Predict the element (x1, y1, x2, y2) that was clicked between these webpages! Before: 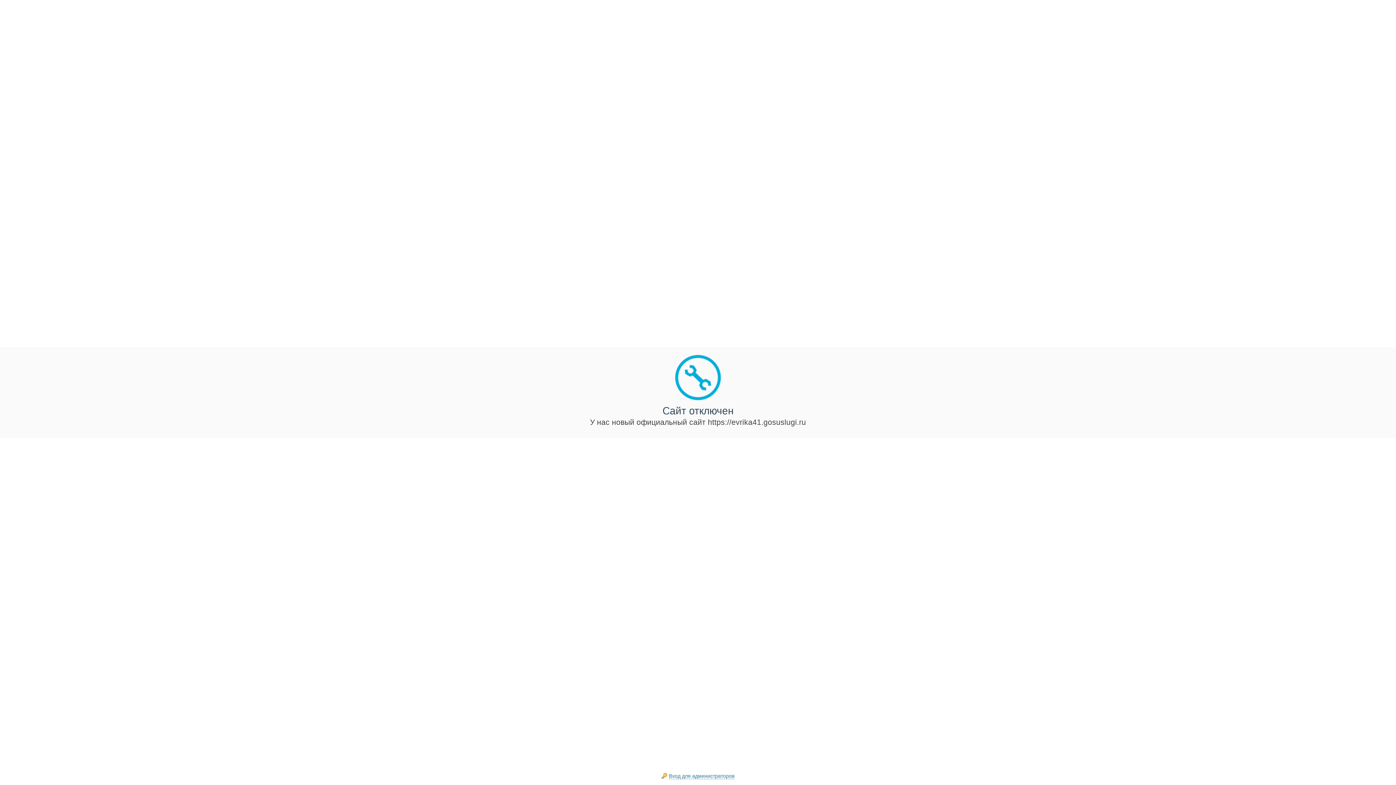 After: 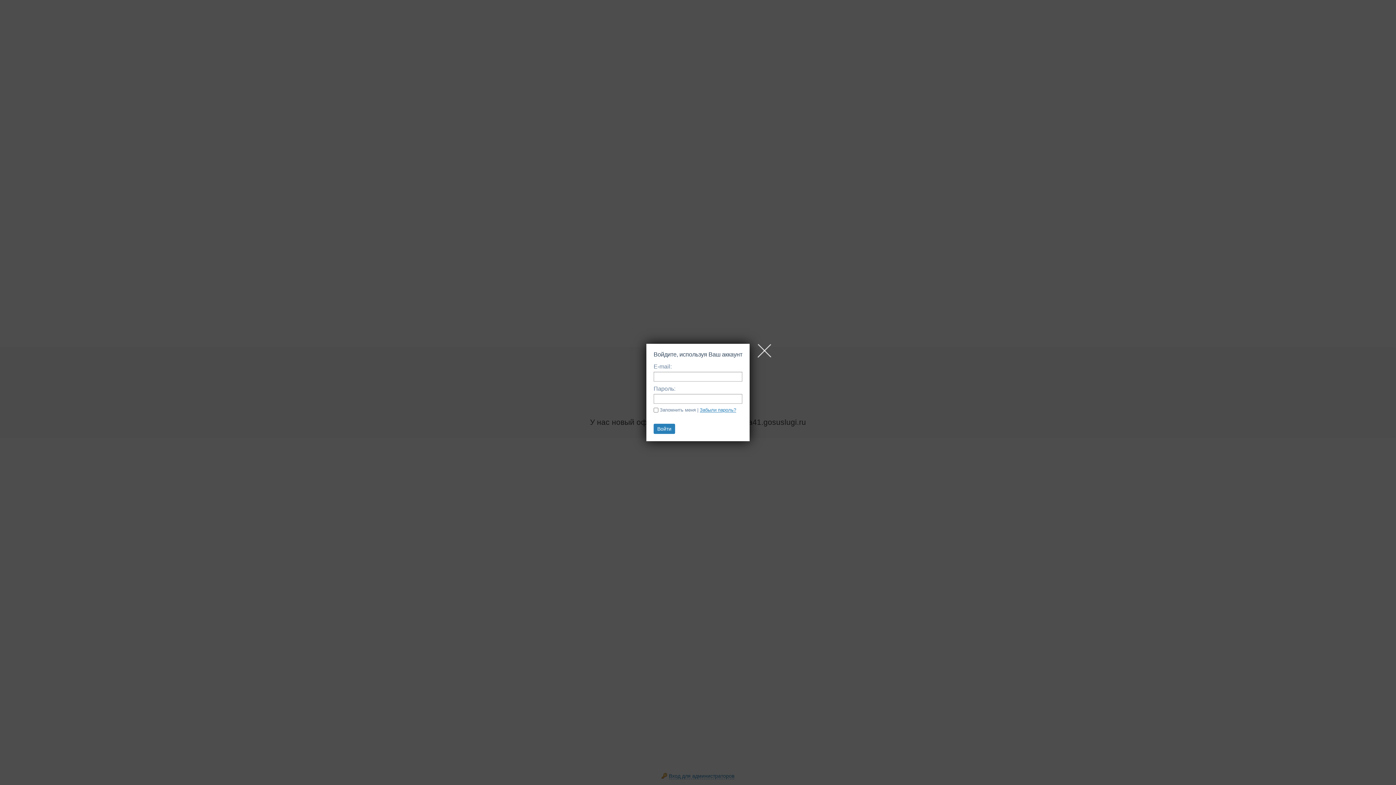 Action: bbox: (669, 773, 734, 779) label: Вход для администраторов